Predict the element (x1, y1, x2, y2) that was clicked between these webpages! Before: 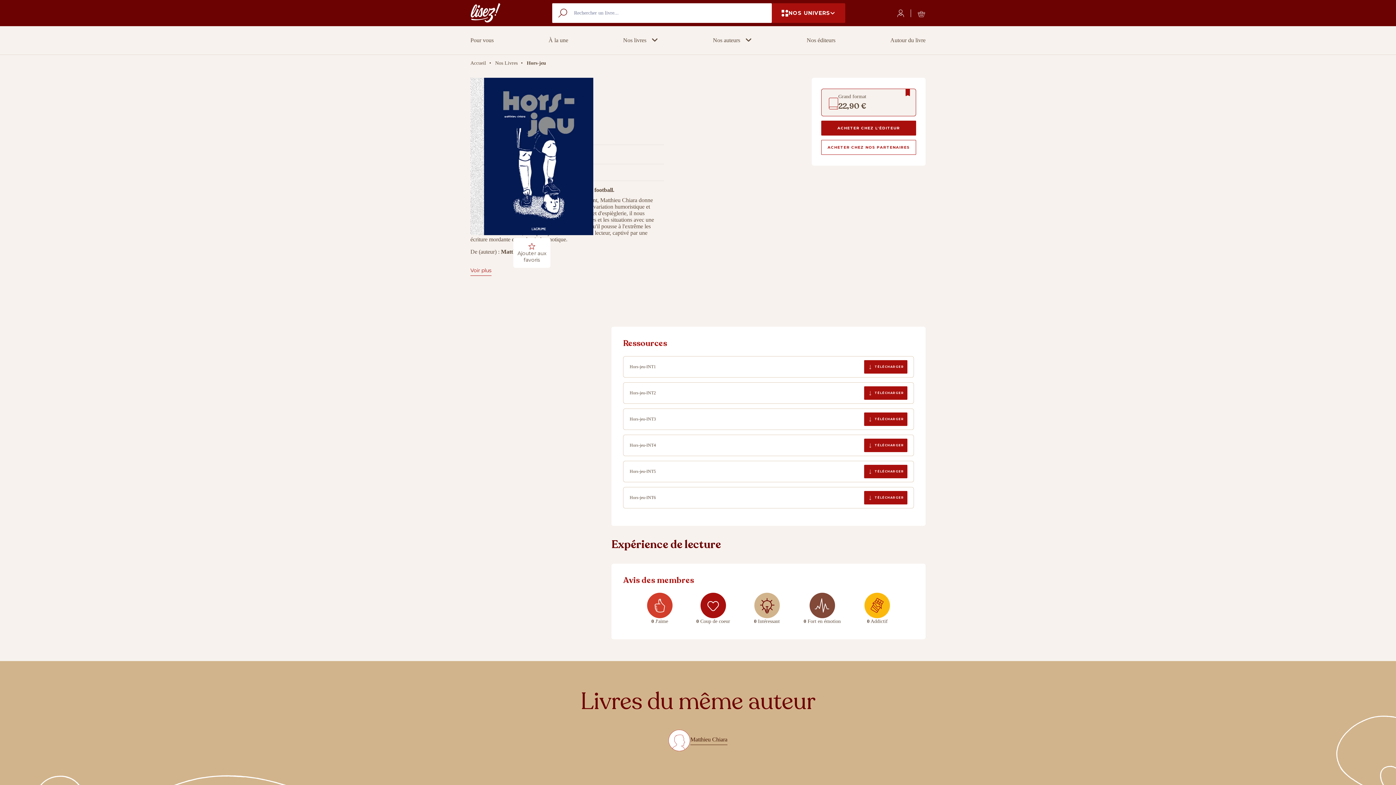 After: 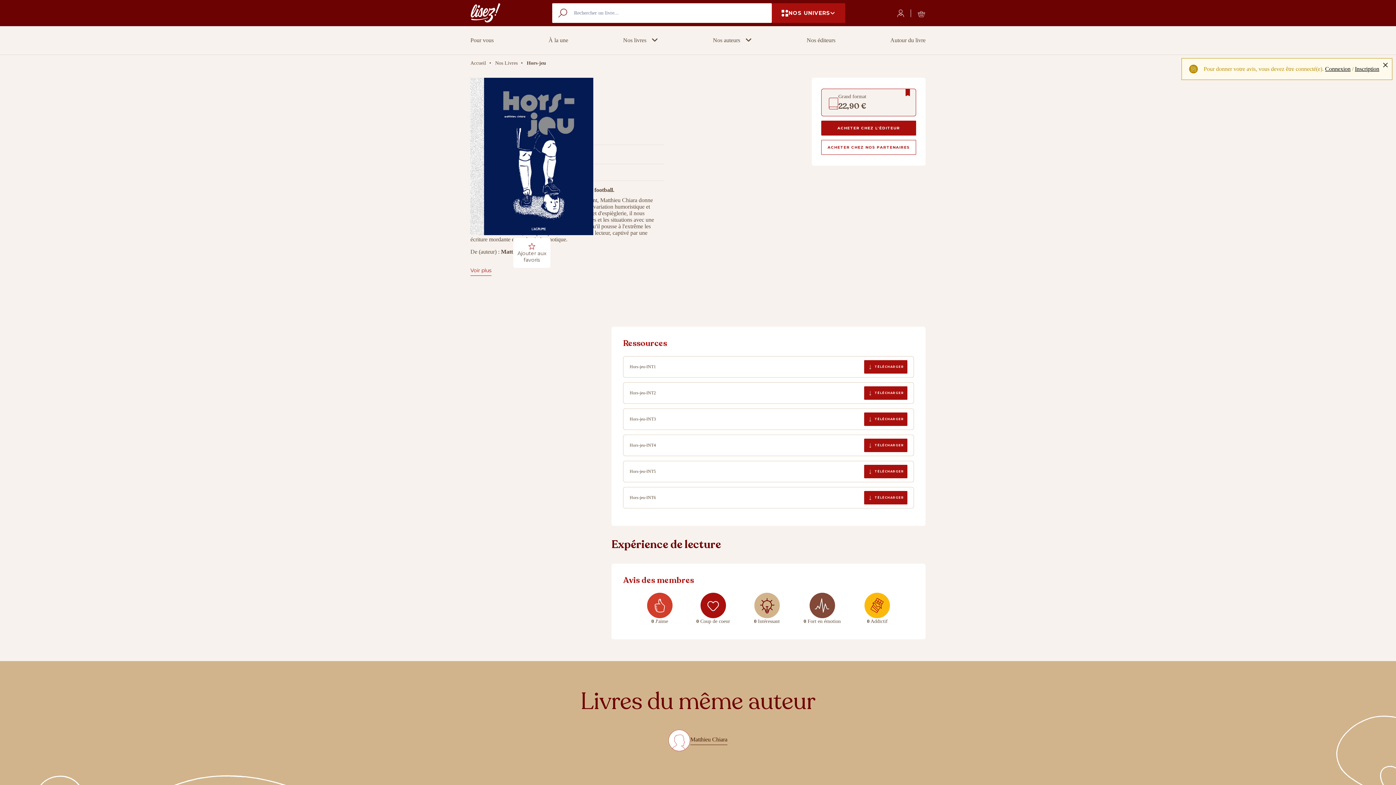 Action: label: 0 Intéressant bbox: (754, 593, 780, 624)